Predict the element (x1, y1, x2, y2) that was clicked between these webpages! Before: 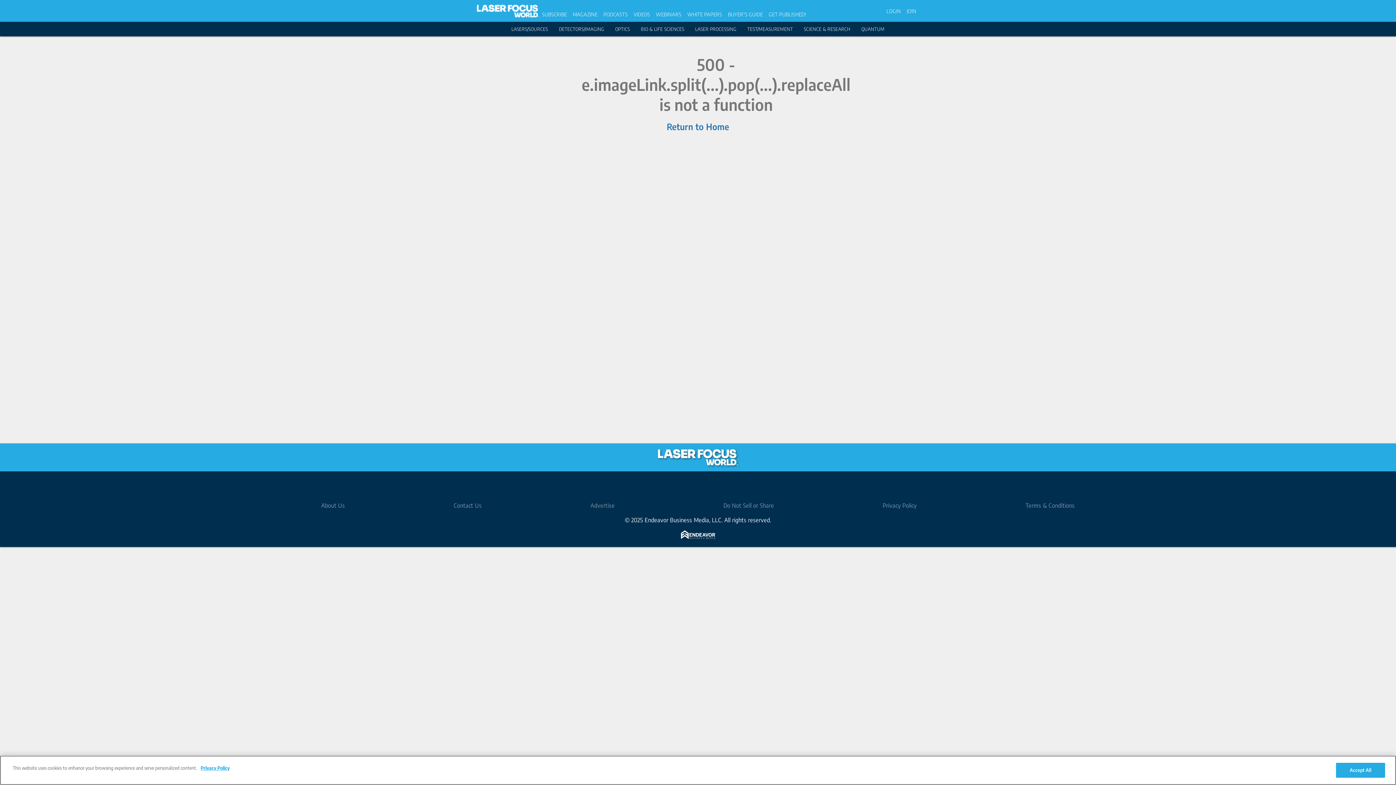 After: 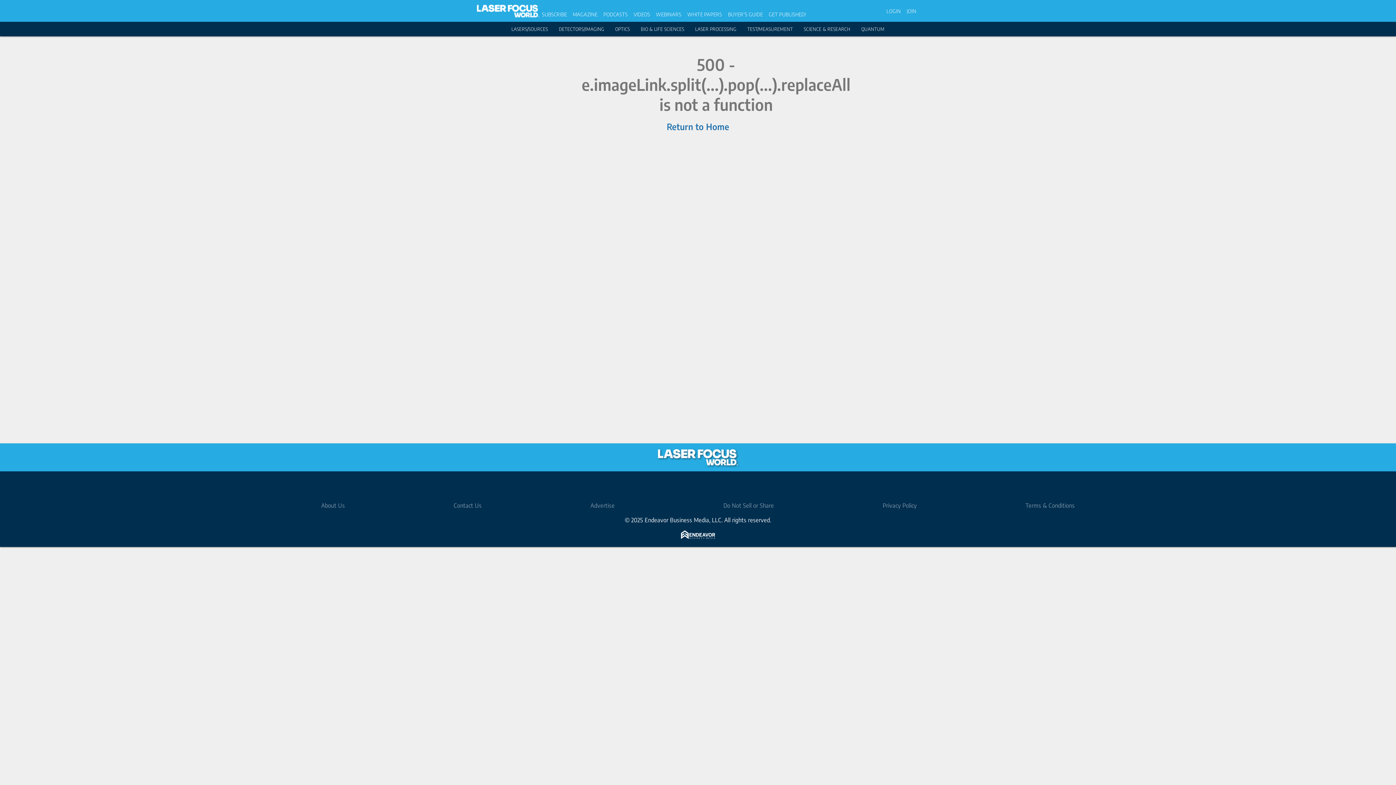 Action: label: LASERS/SOURCES bbox: (511, 26, 548, 32)